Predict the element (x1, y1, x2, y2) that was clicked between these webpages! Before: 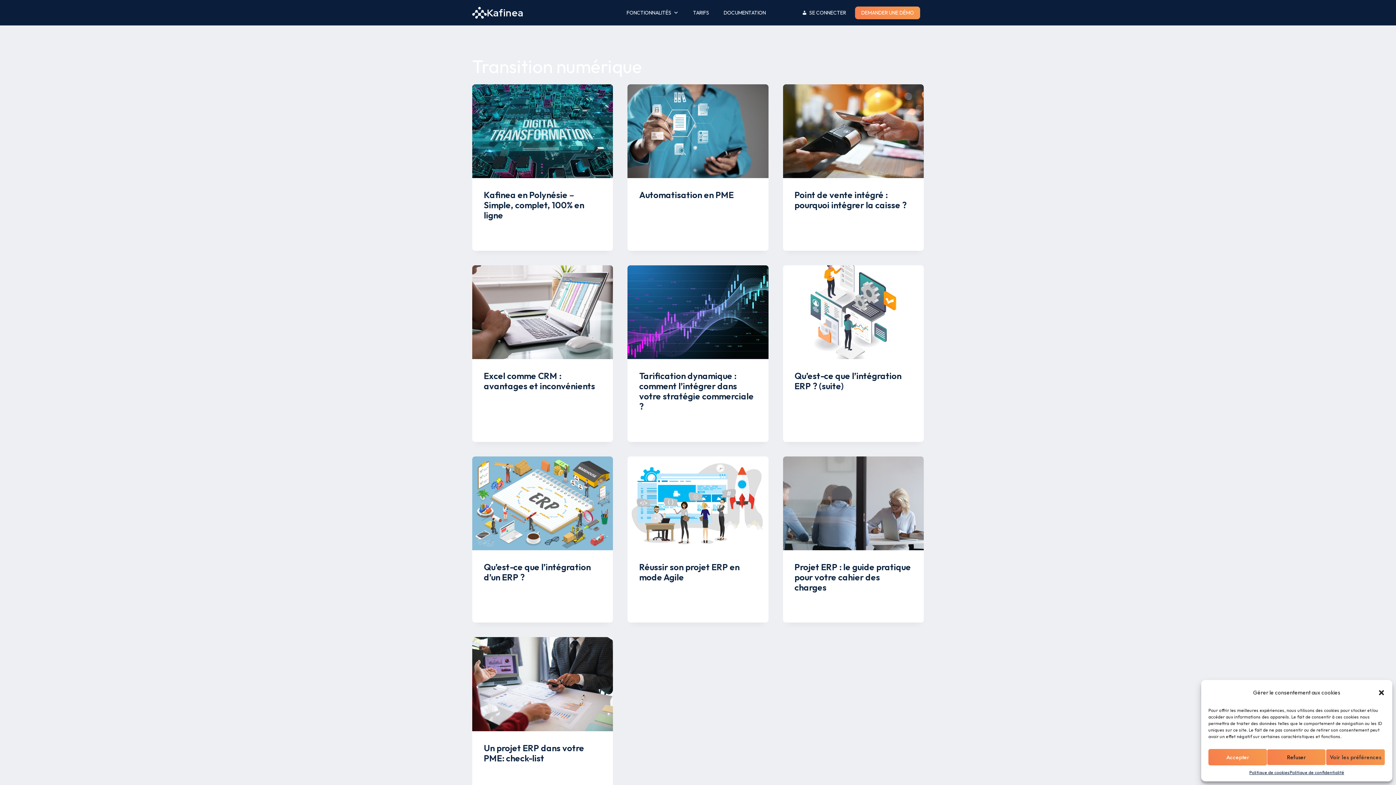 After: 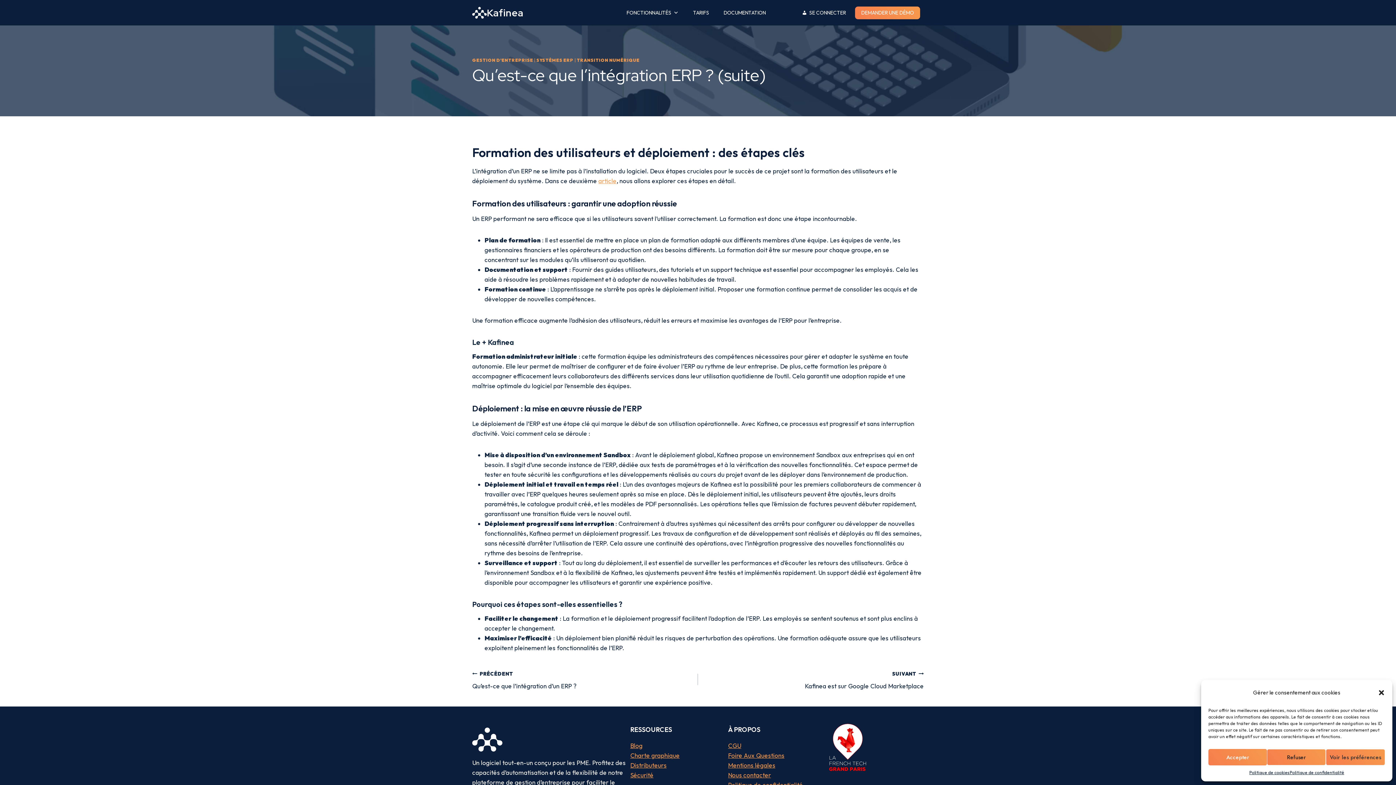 Action: bbox: (794, 370, 901, 391) label: Qu’est-ce que l’intégration ERP ? (suite)